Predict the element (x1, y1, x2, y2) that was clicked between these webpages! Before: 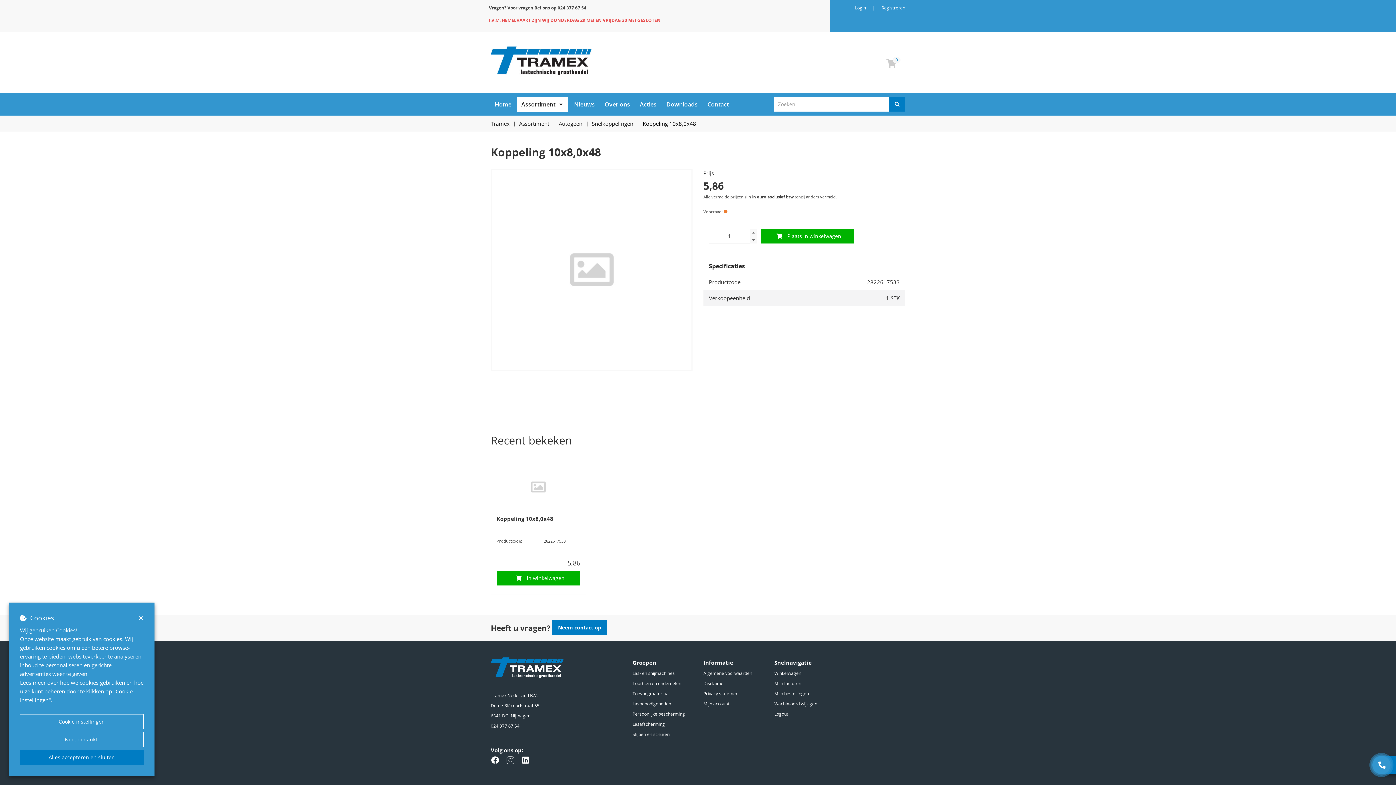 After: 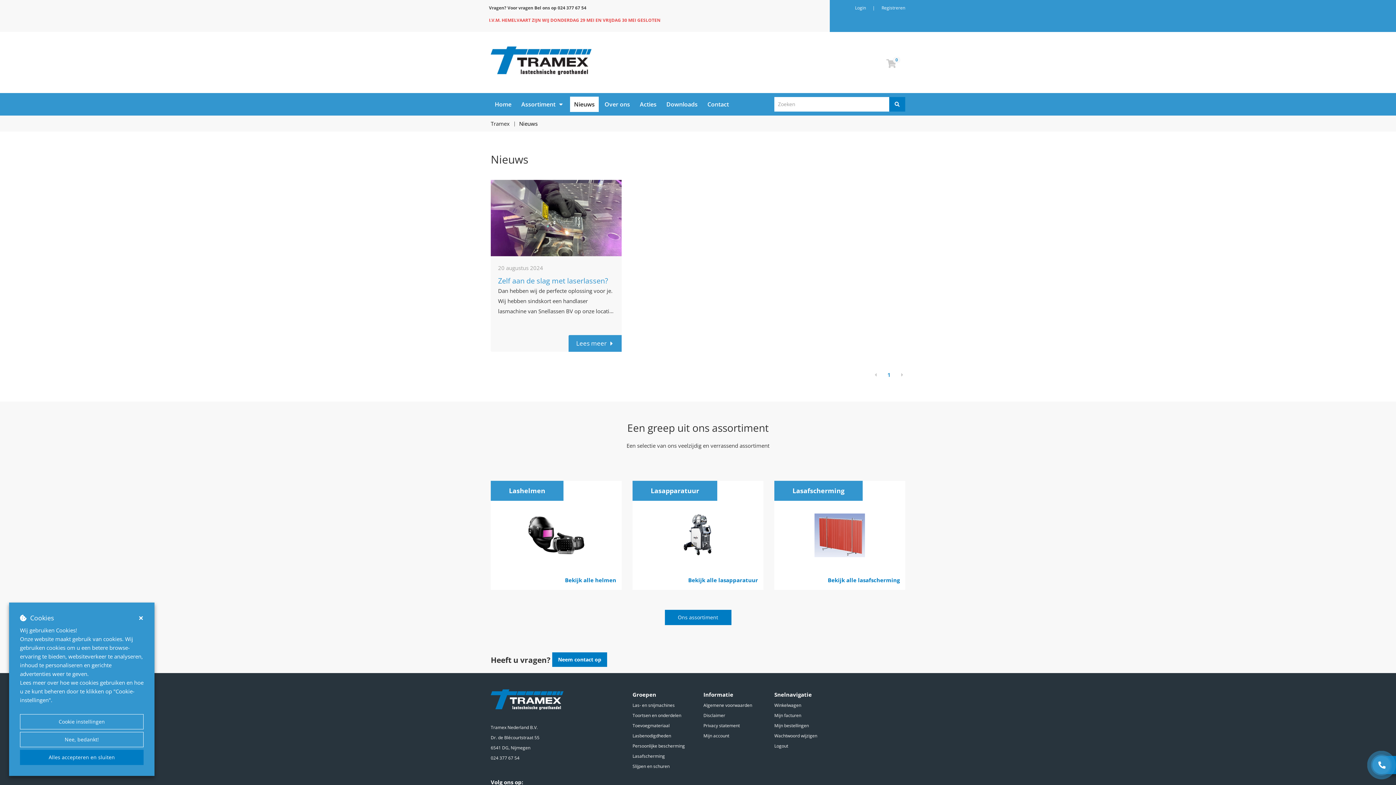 Action: bbox: (570, 96, 598, 111) label: Nieuws